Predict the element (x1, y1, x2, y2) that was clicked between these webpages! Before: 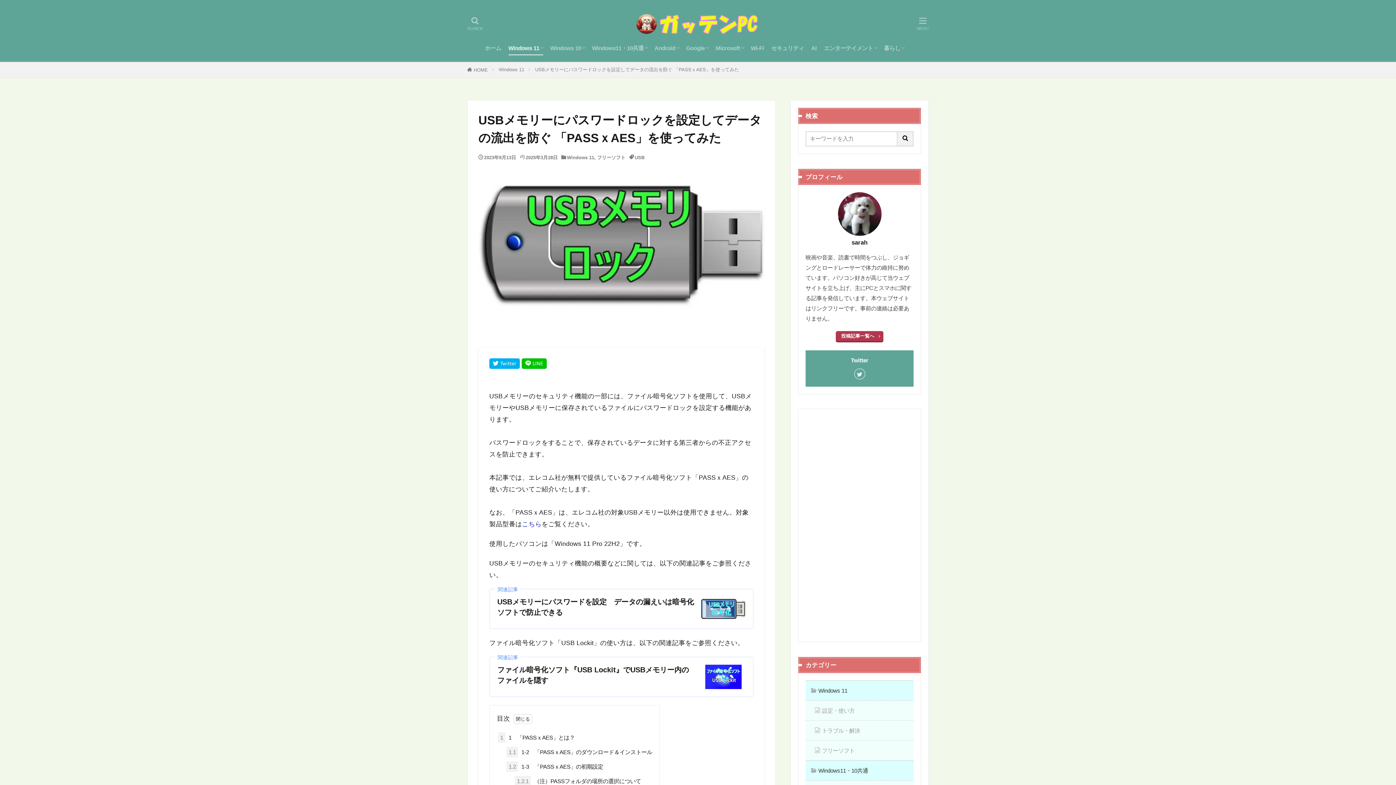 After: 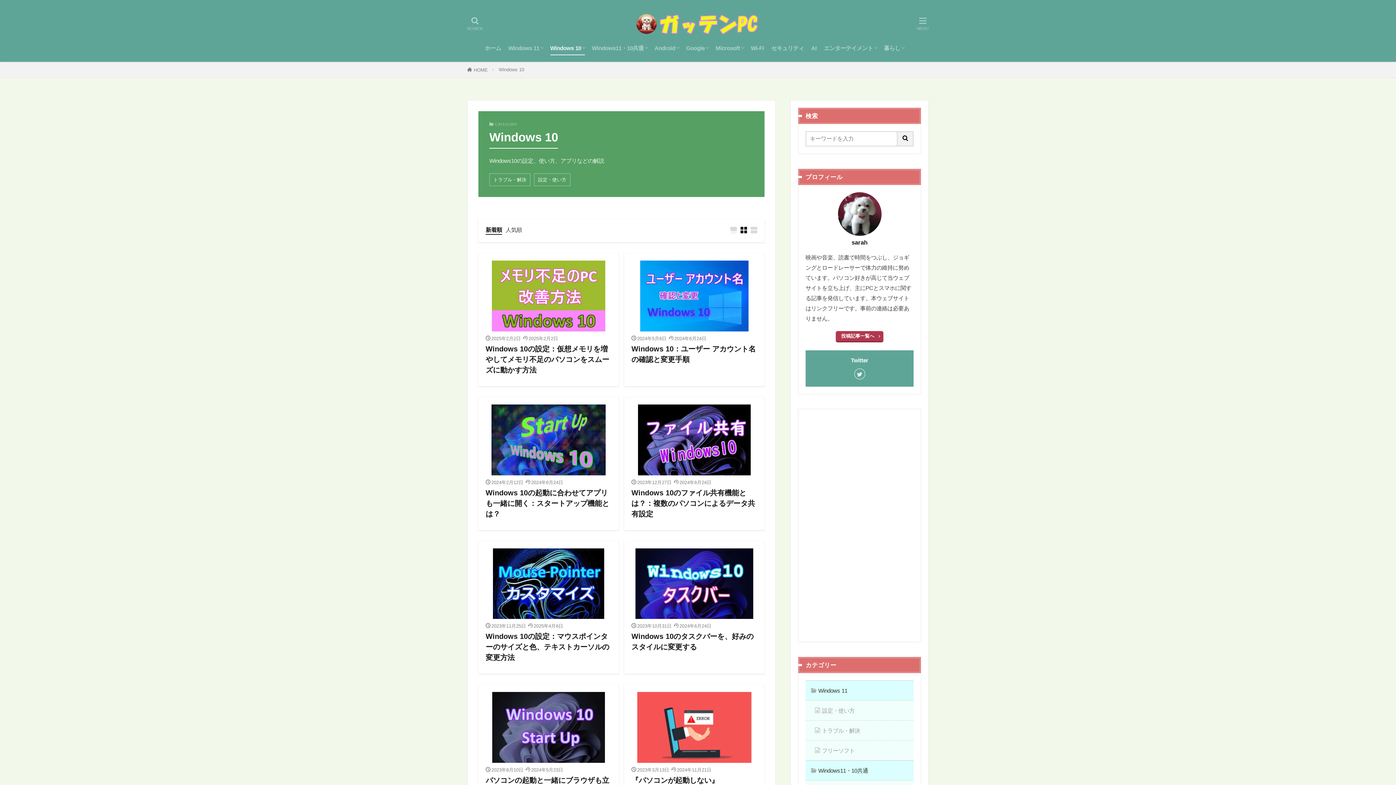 Action: label: Windows 10 bbox: (550, 41, 584, 54)